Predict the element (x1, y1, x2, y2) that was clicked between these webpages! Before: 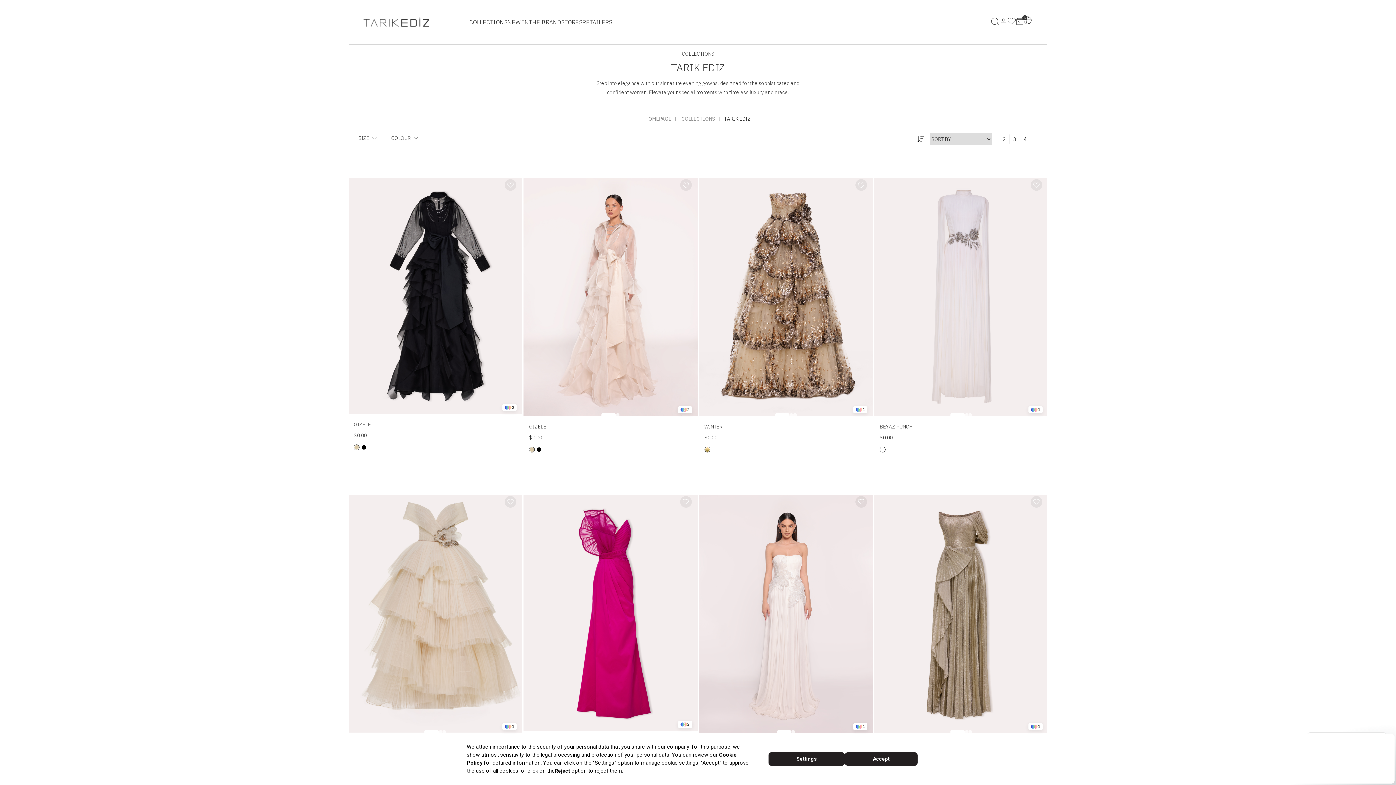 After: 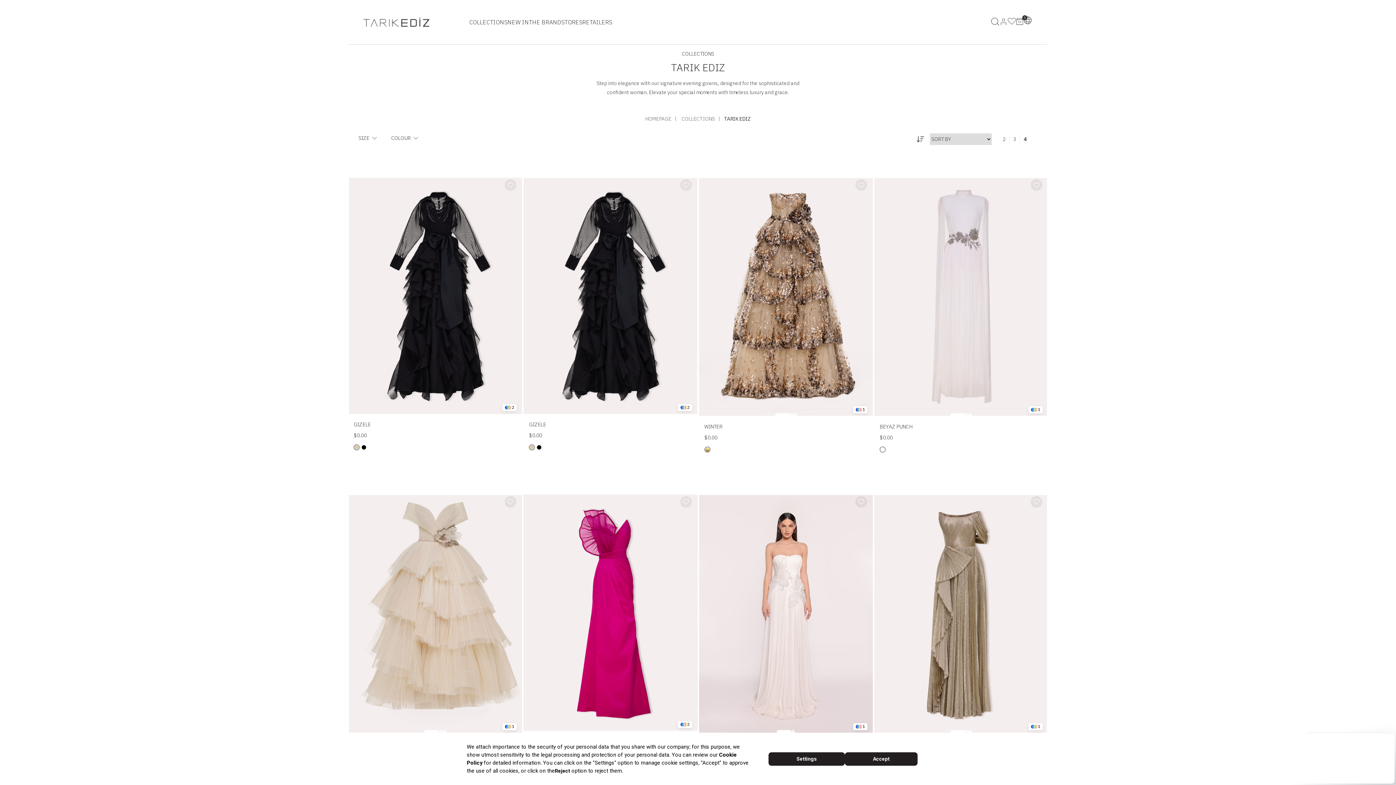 Action: bbox: (537, 447, 541, 451)